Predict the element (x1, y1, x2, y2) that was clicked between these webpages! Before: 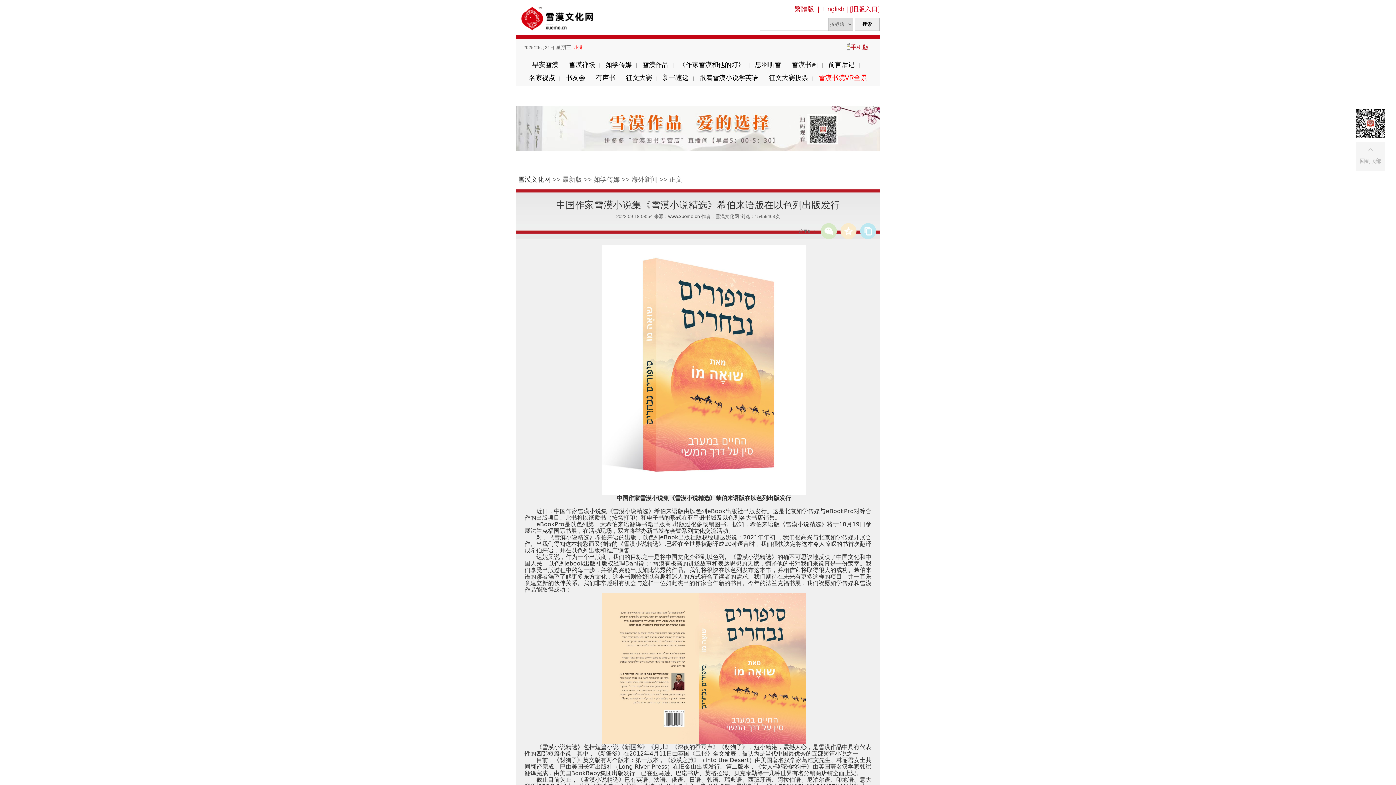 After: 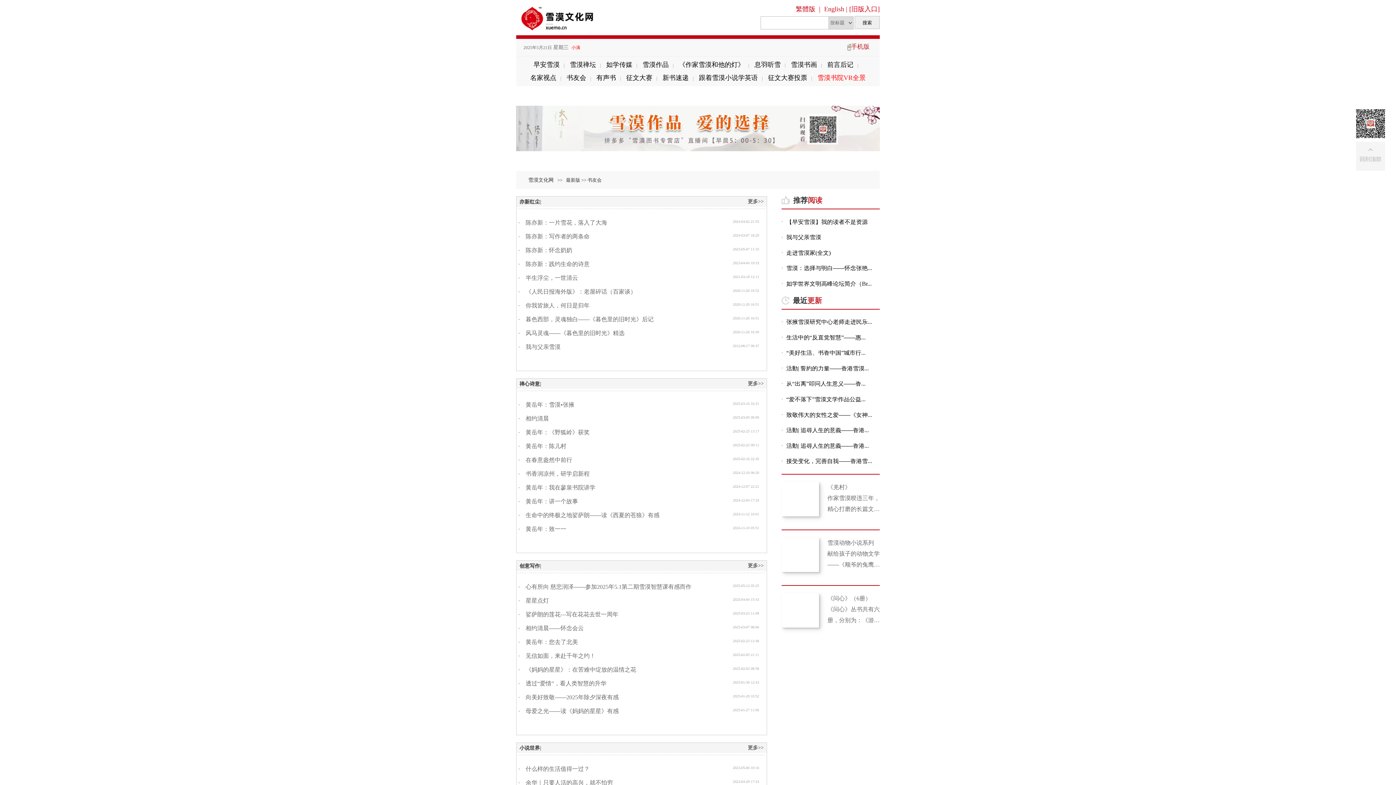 Action: label: 书友会 bbox: (565, 74, 585, 81)